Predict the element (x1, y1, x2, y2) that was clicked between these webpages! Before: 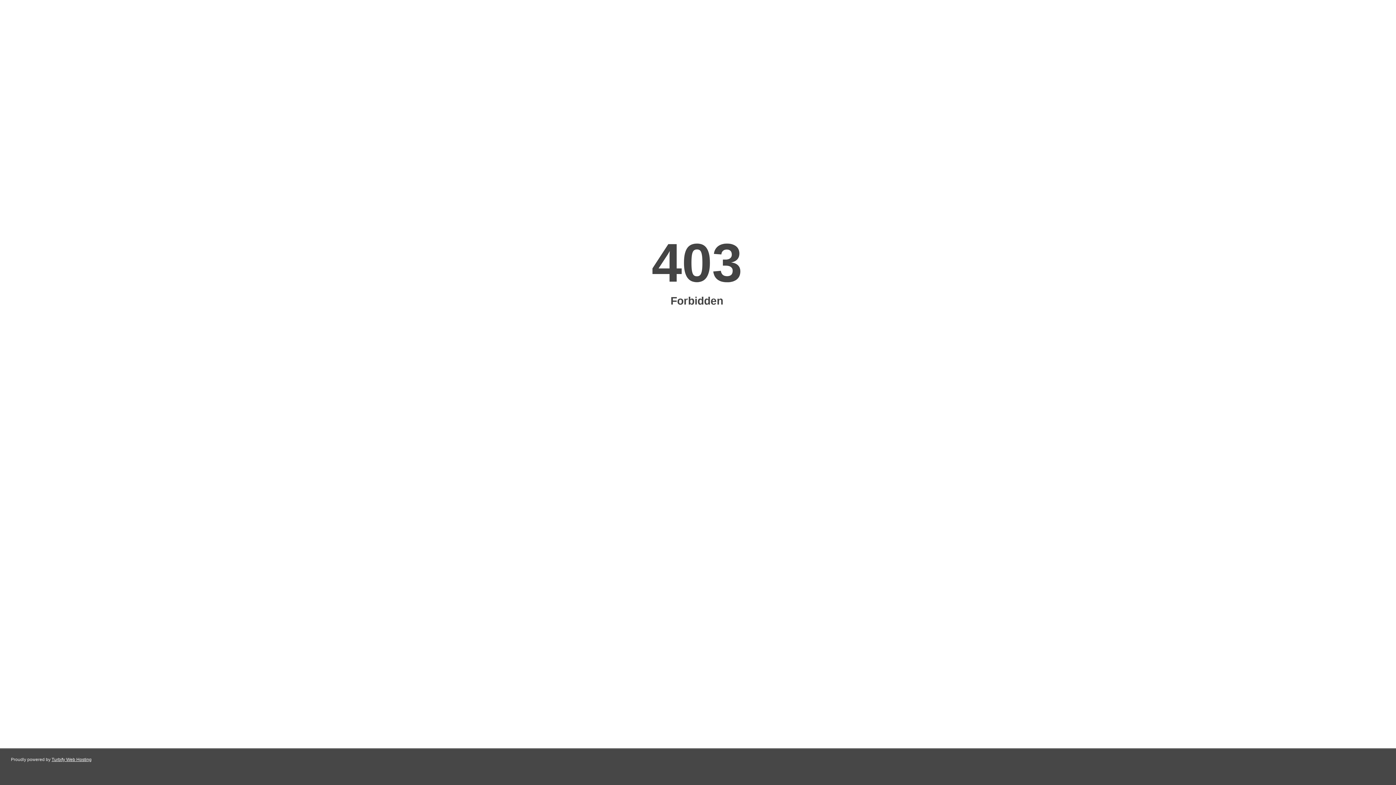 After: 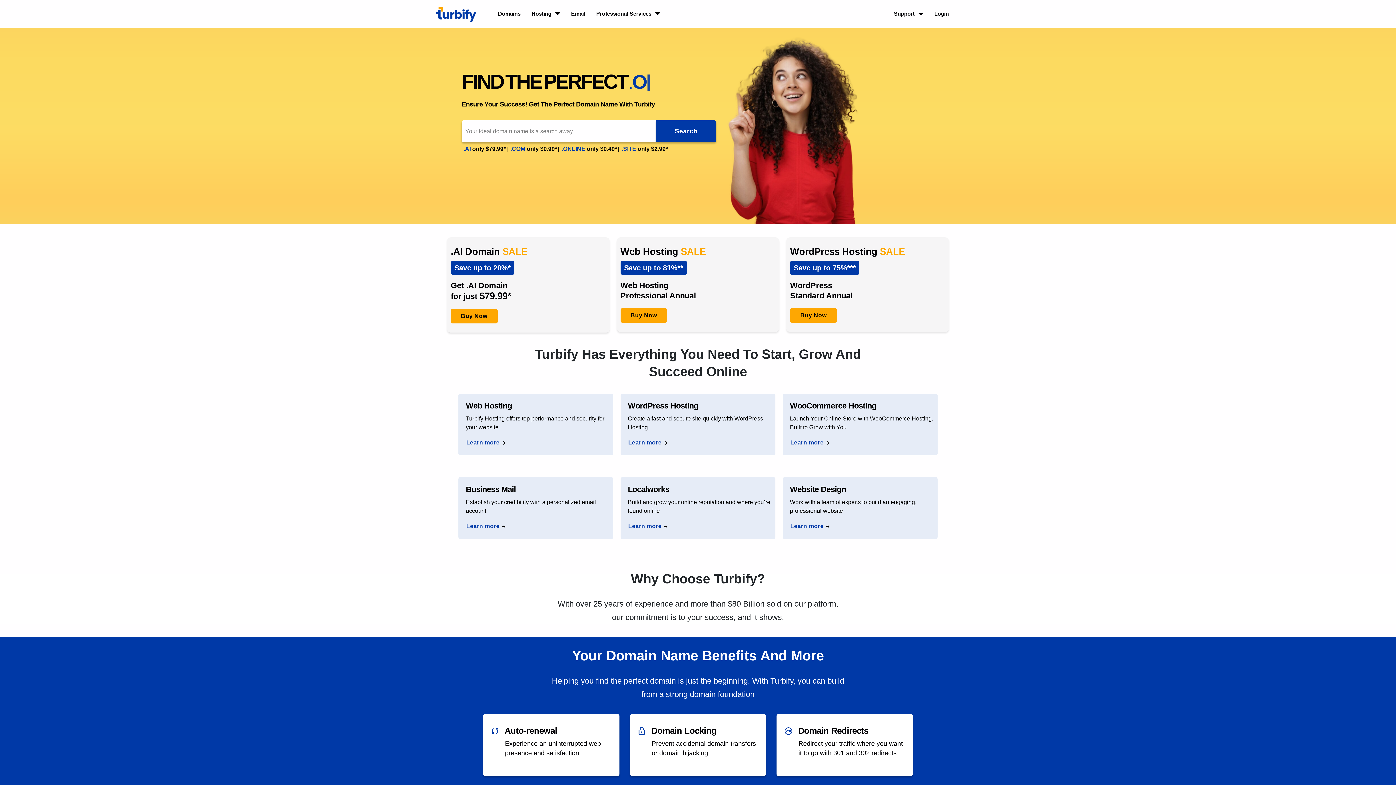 Action: label: Turbify Web Hosting bbox: (51, 757, 91, 762)